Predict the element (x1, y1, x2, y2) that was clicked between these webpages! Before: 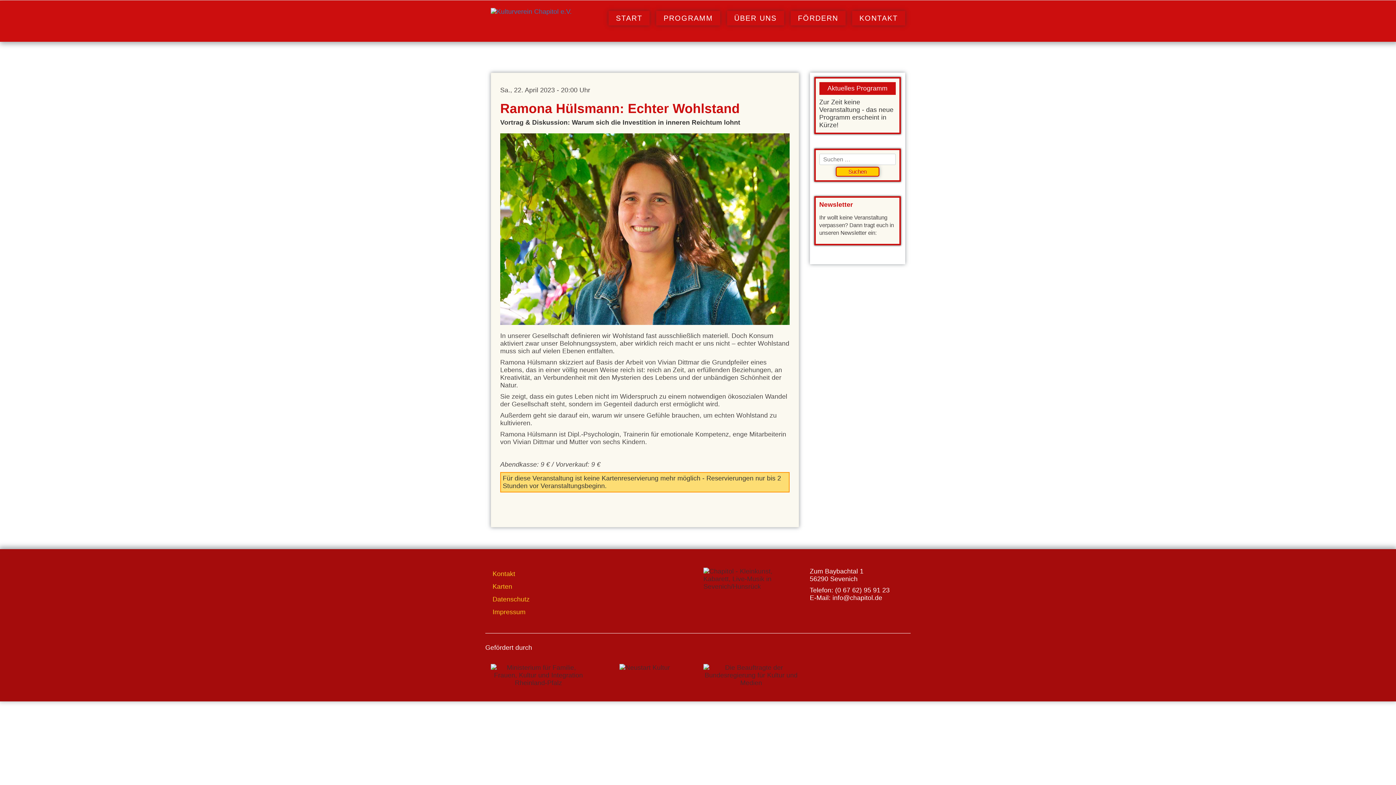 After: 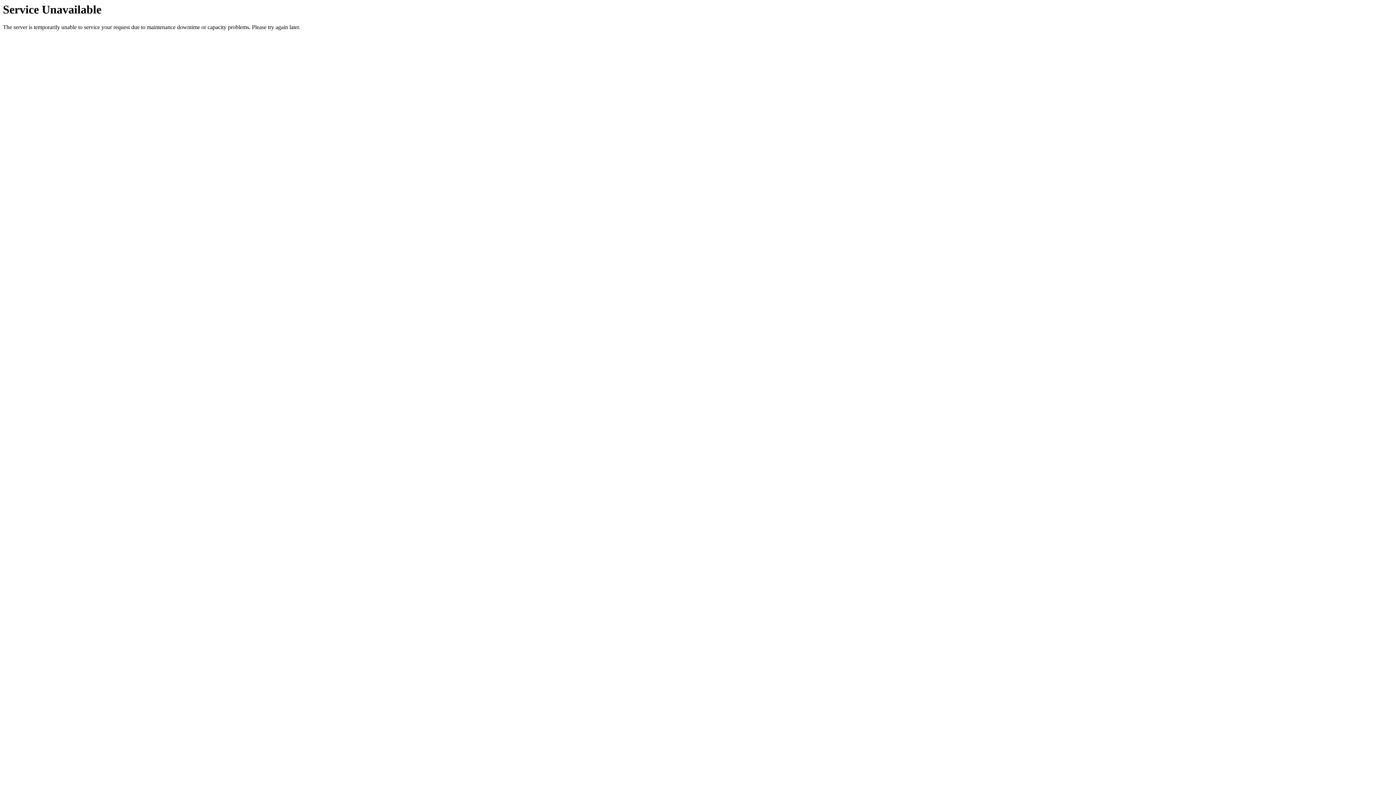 Action: bbox: (490, 580, 586, 593) label: Karten